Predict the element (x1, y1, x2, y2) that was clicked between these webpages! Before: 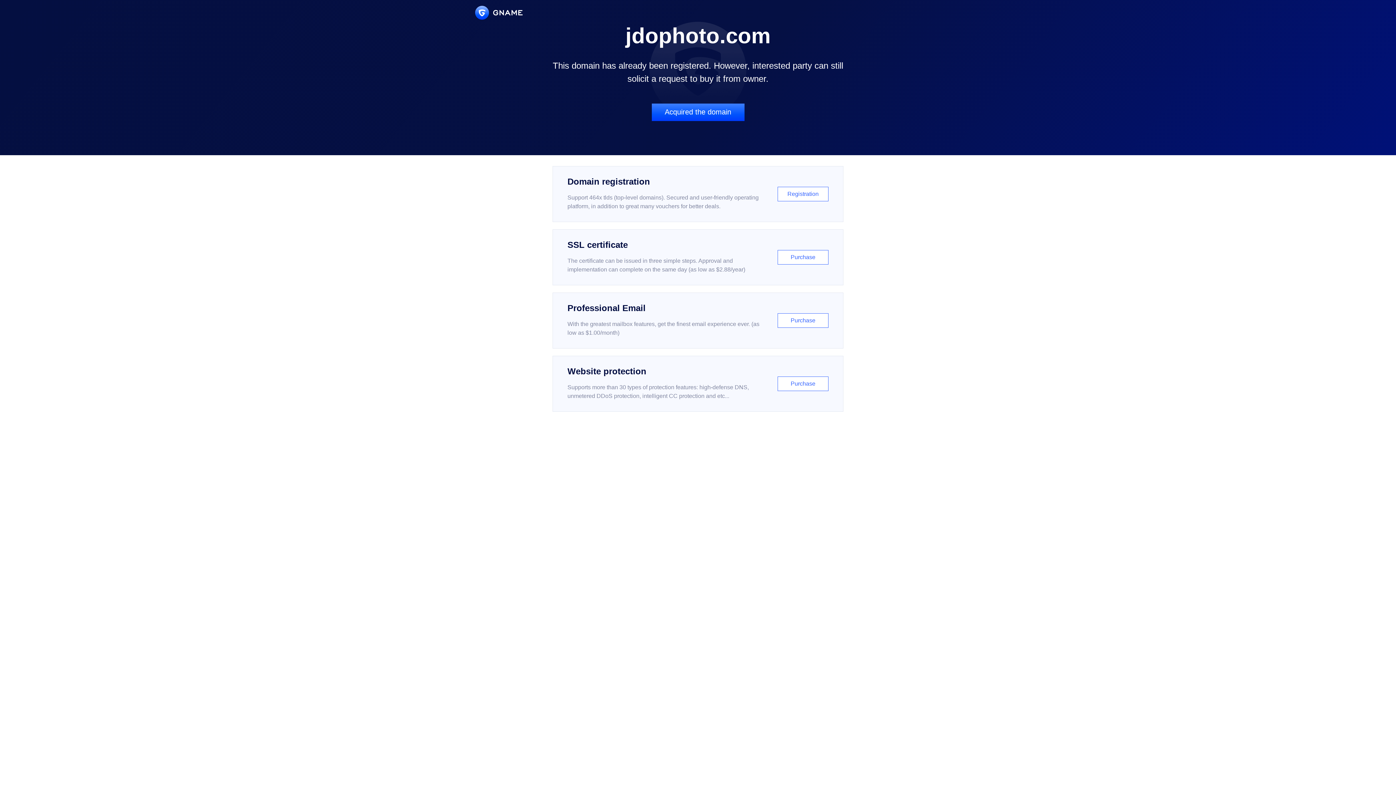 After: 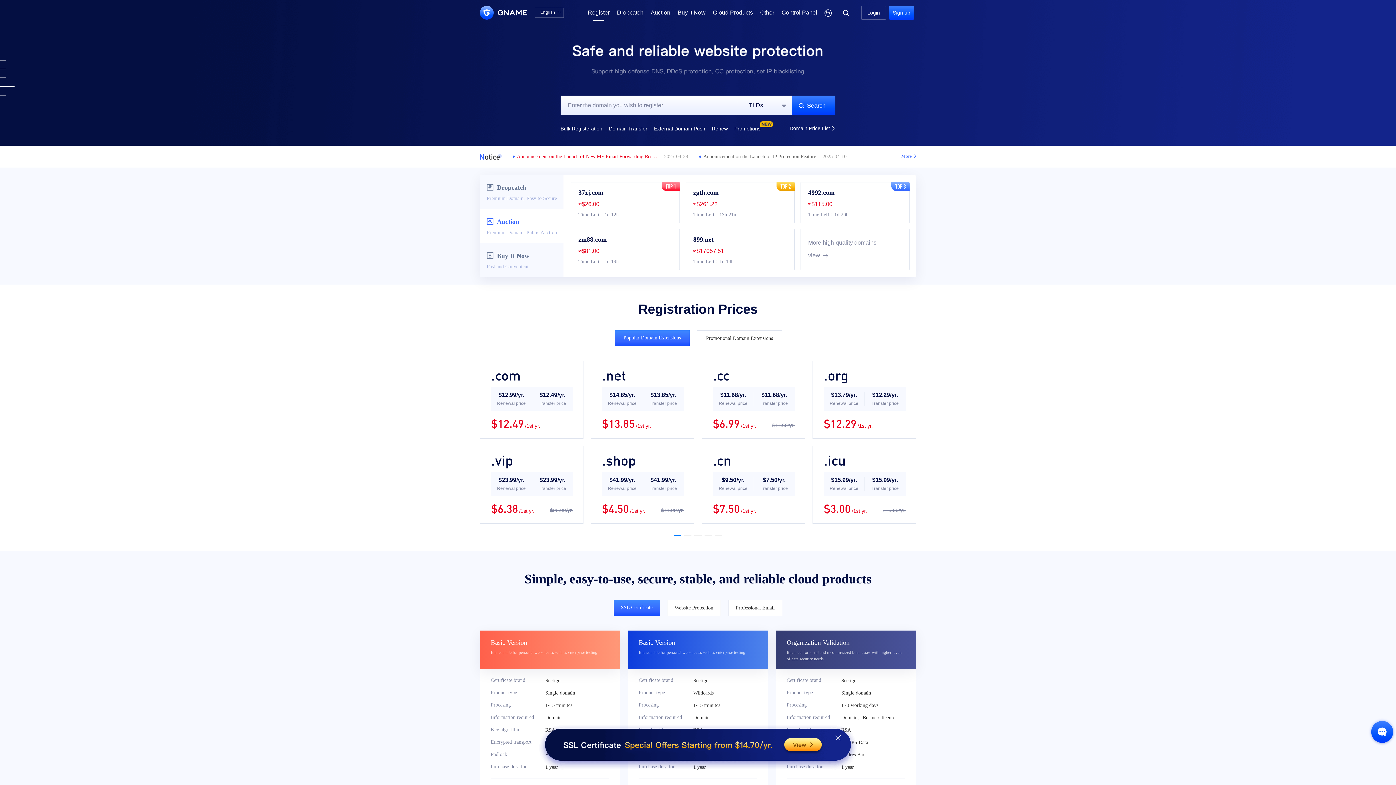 Action: bbox: (552, 166, 843, 222) label: Domain registration

Support 464x tlds (top-level domains). Secured and user-friendly operating platform, in addition to great many vouchers for better deals.

Registration